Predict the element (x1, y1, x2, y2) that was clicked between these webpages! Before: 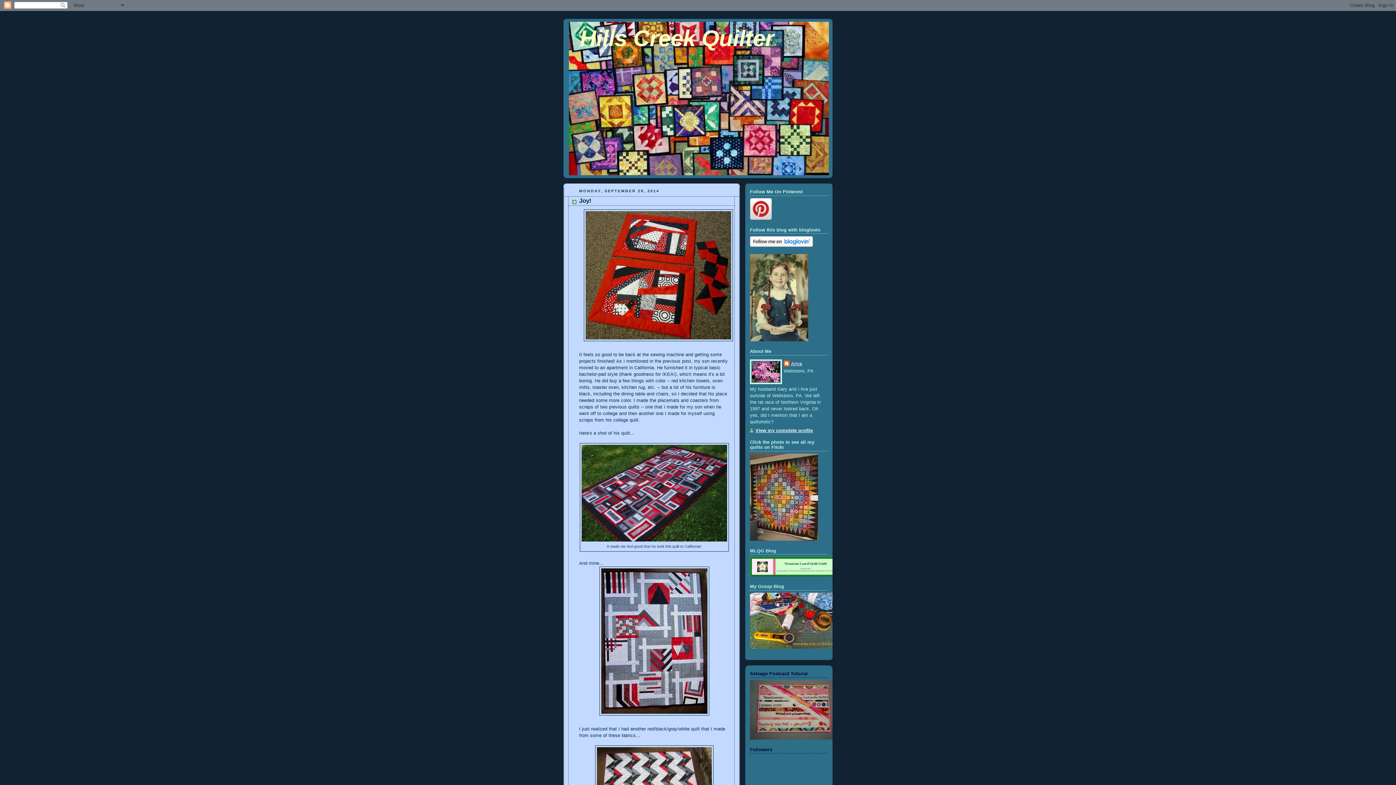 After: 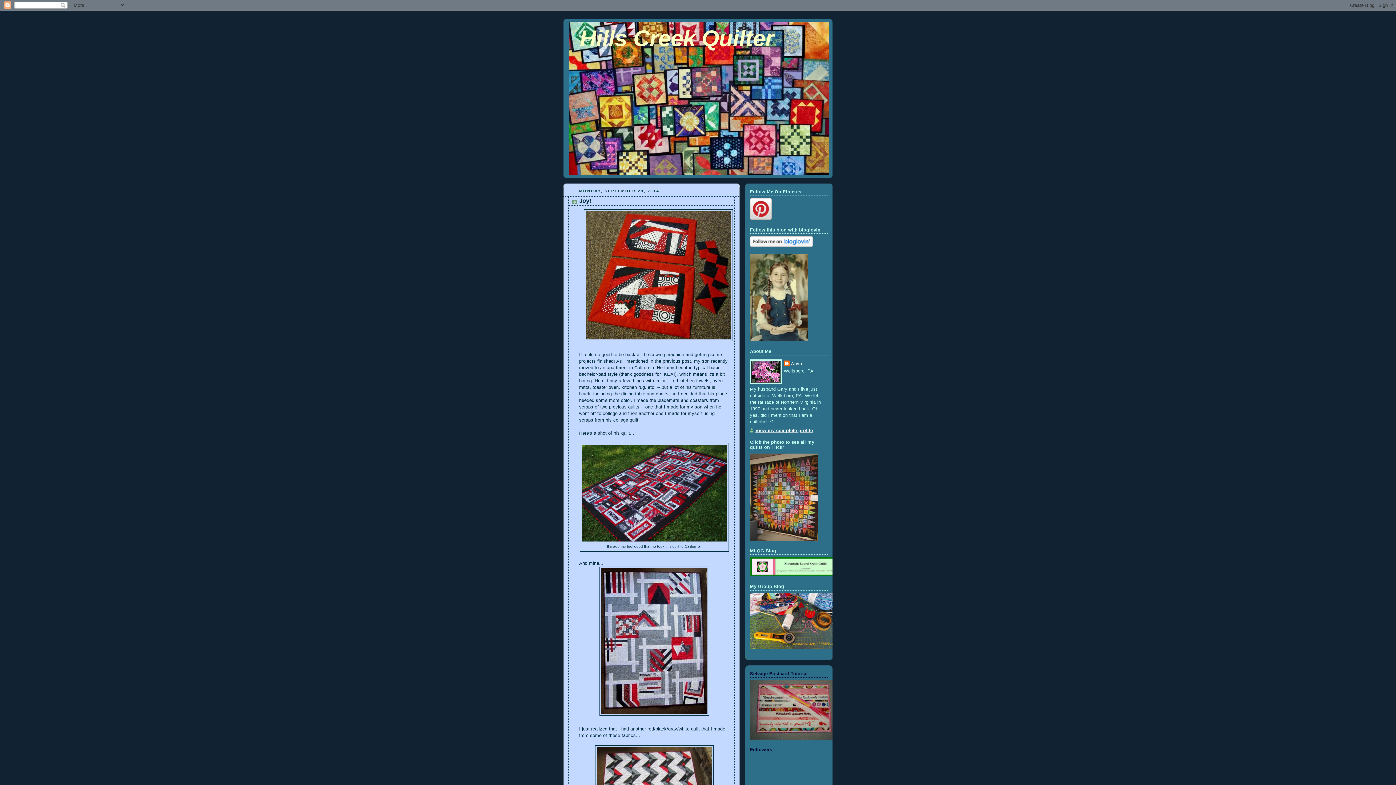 Action: bbox: (579, 197, 591, 204) label: Joy!